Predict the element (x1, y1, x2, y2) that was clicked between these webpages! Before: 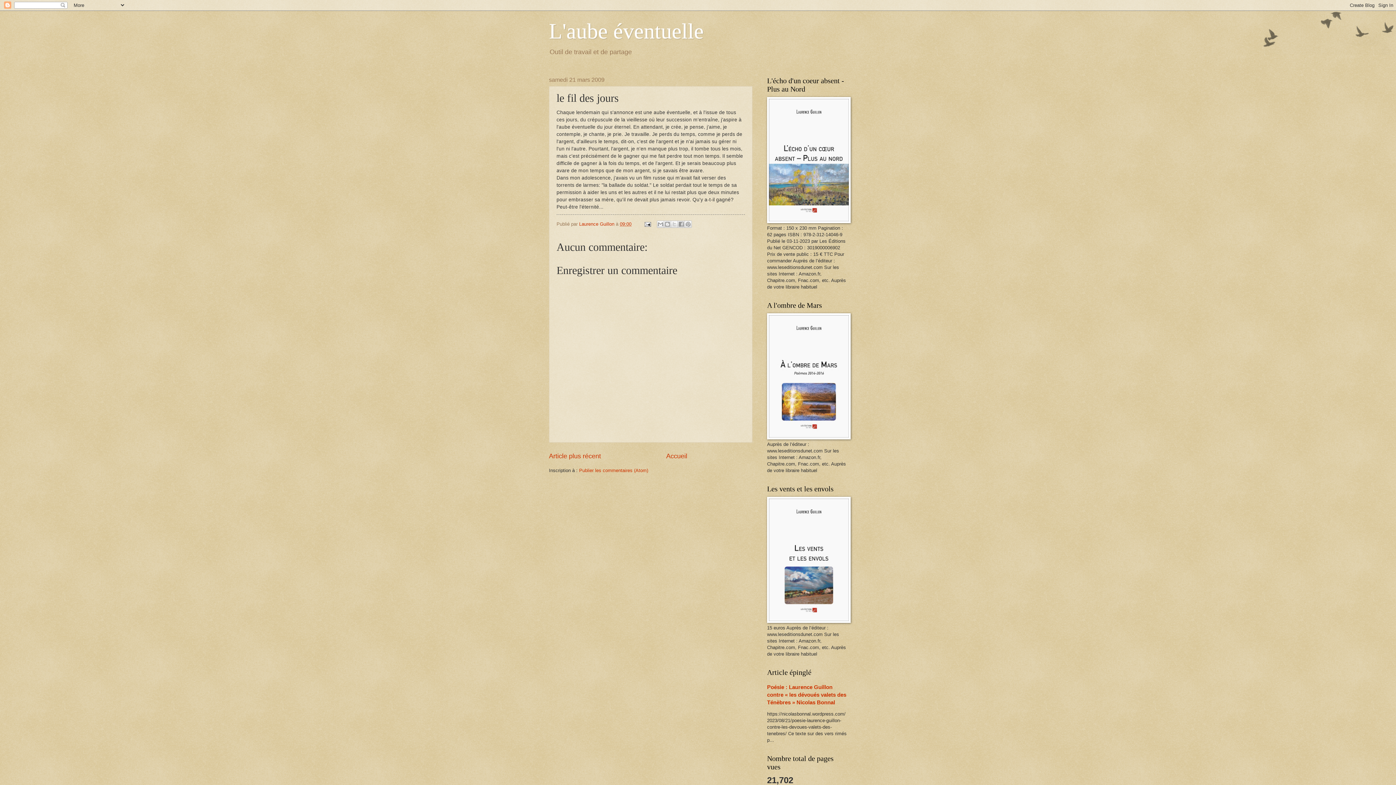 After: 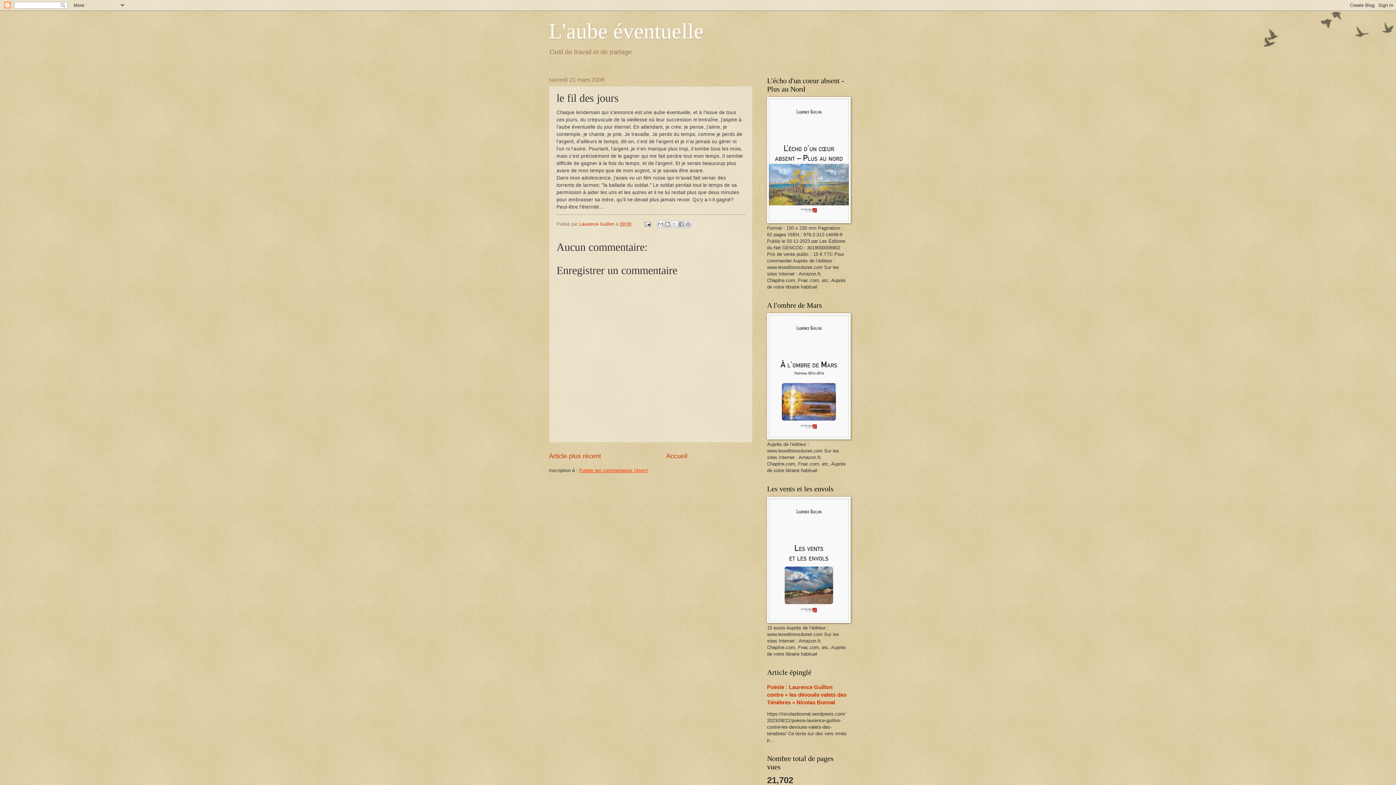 Action: label: Publier les commentaires (Atom) bbox: (579, 468, 648, 473)